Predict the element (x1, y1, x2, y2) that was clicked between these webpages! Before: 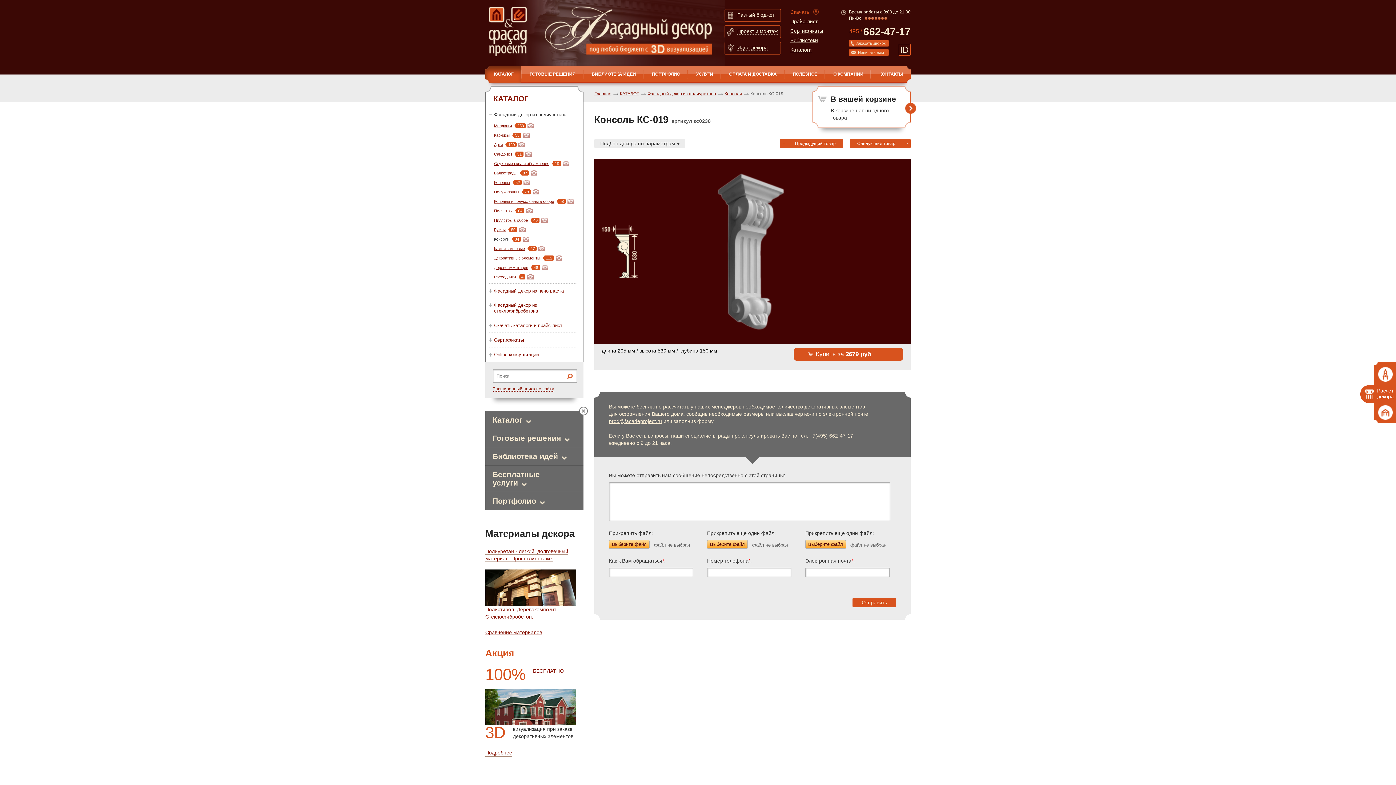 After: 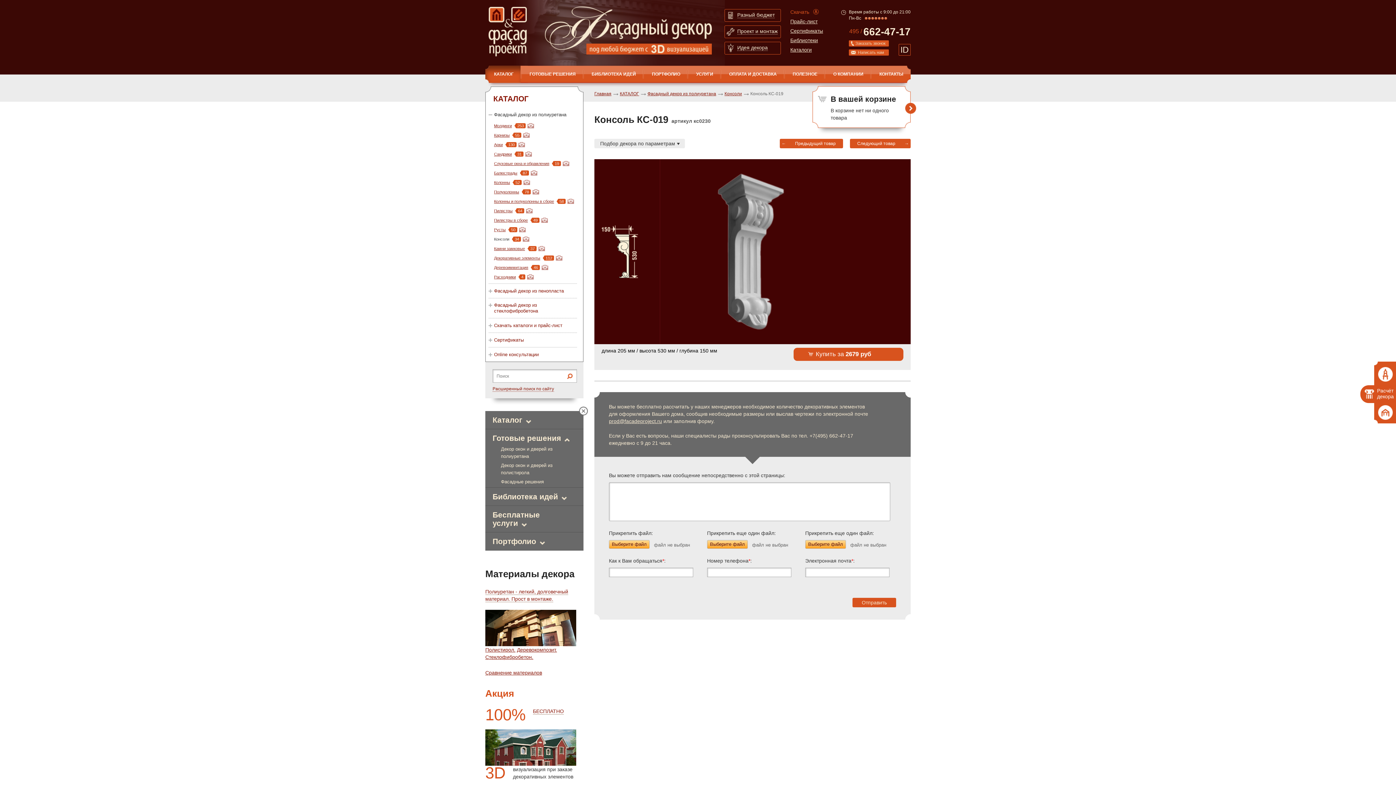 Action: bbox: (492, 434, 569, 442) label: Готовые решения